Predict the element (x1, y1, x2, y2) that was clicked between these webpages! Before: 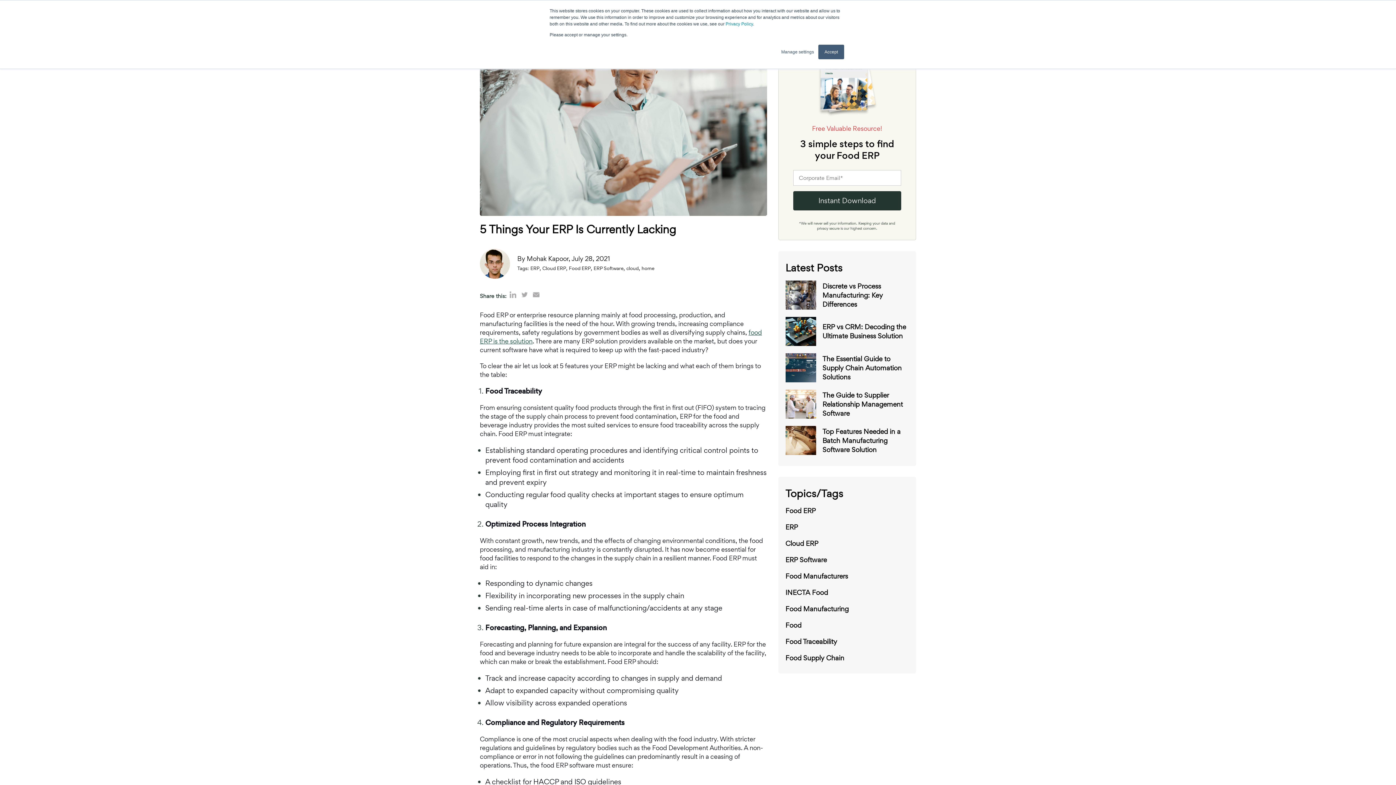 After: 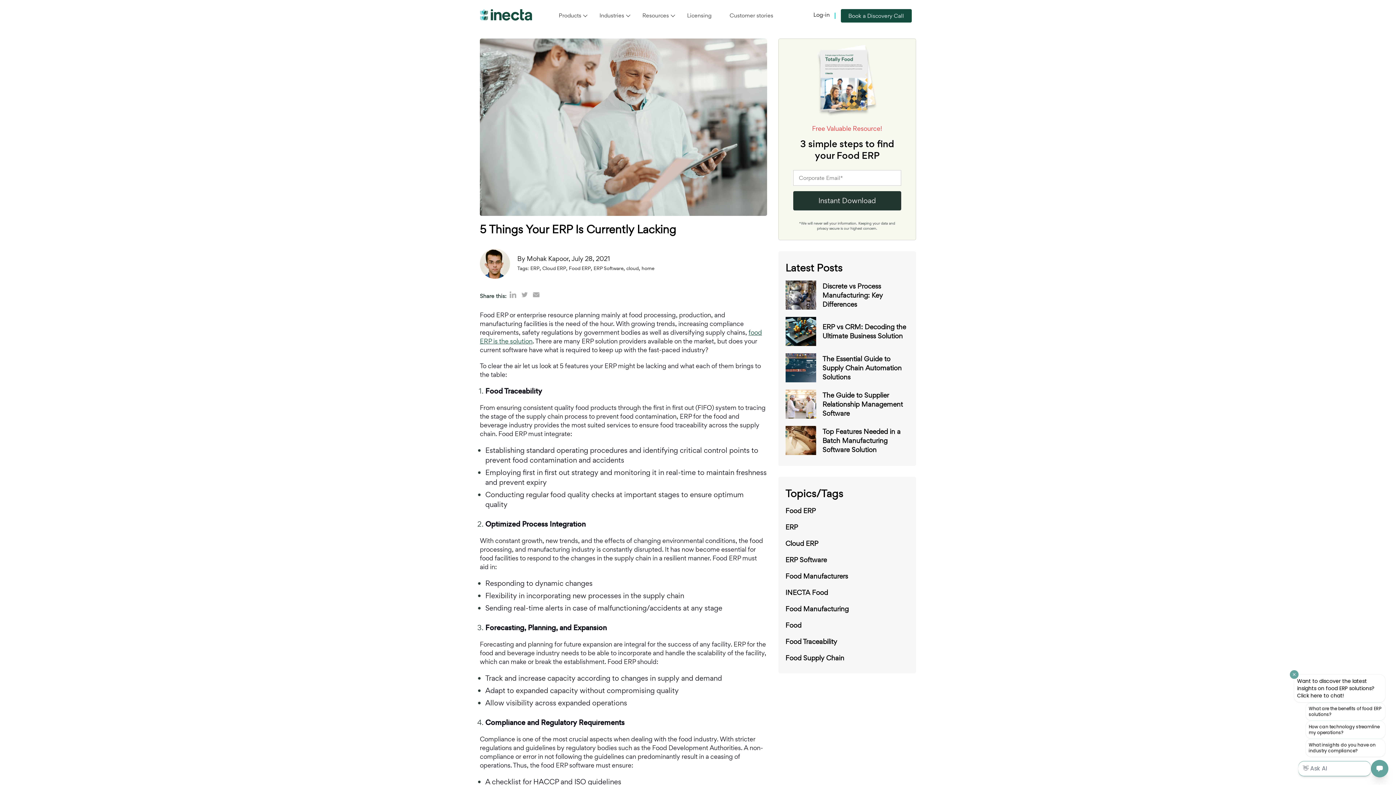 Action: bbox: (818, 44, 844, 59) label: Accept